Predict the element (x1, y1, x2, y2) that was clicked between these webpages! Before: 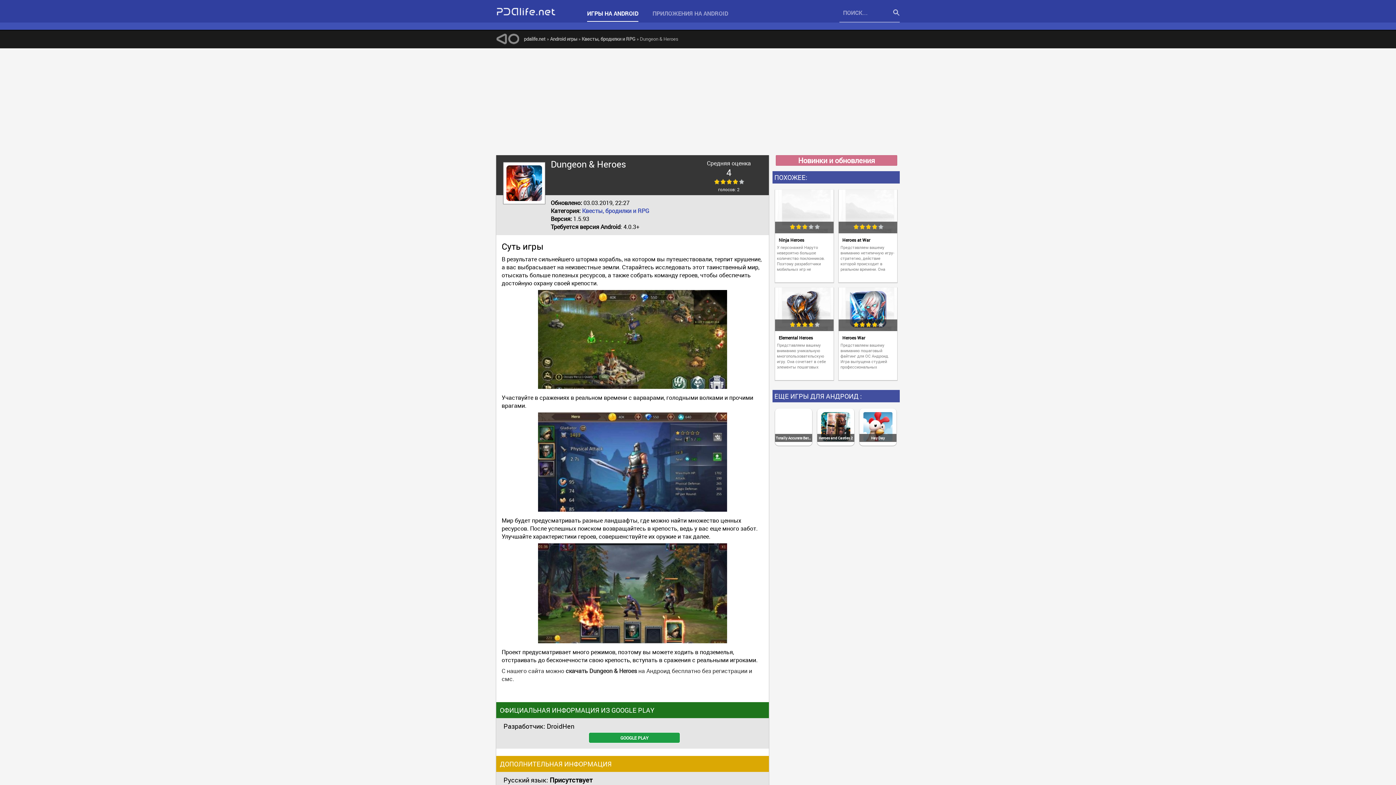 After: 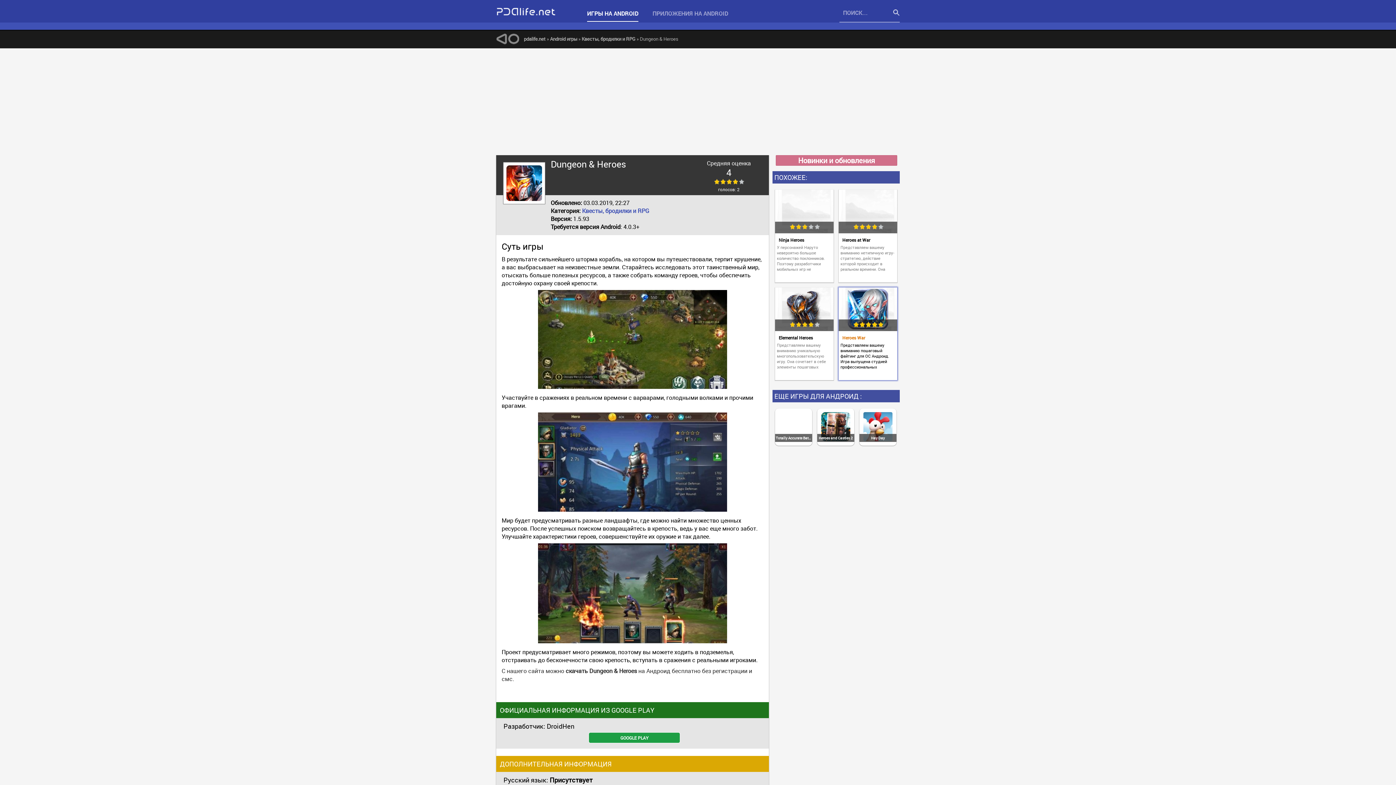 Action: label: 5 bbox: (877, 321, 883, 328)